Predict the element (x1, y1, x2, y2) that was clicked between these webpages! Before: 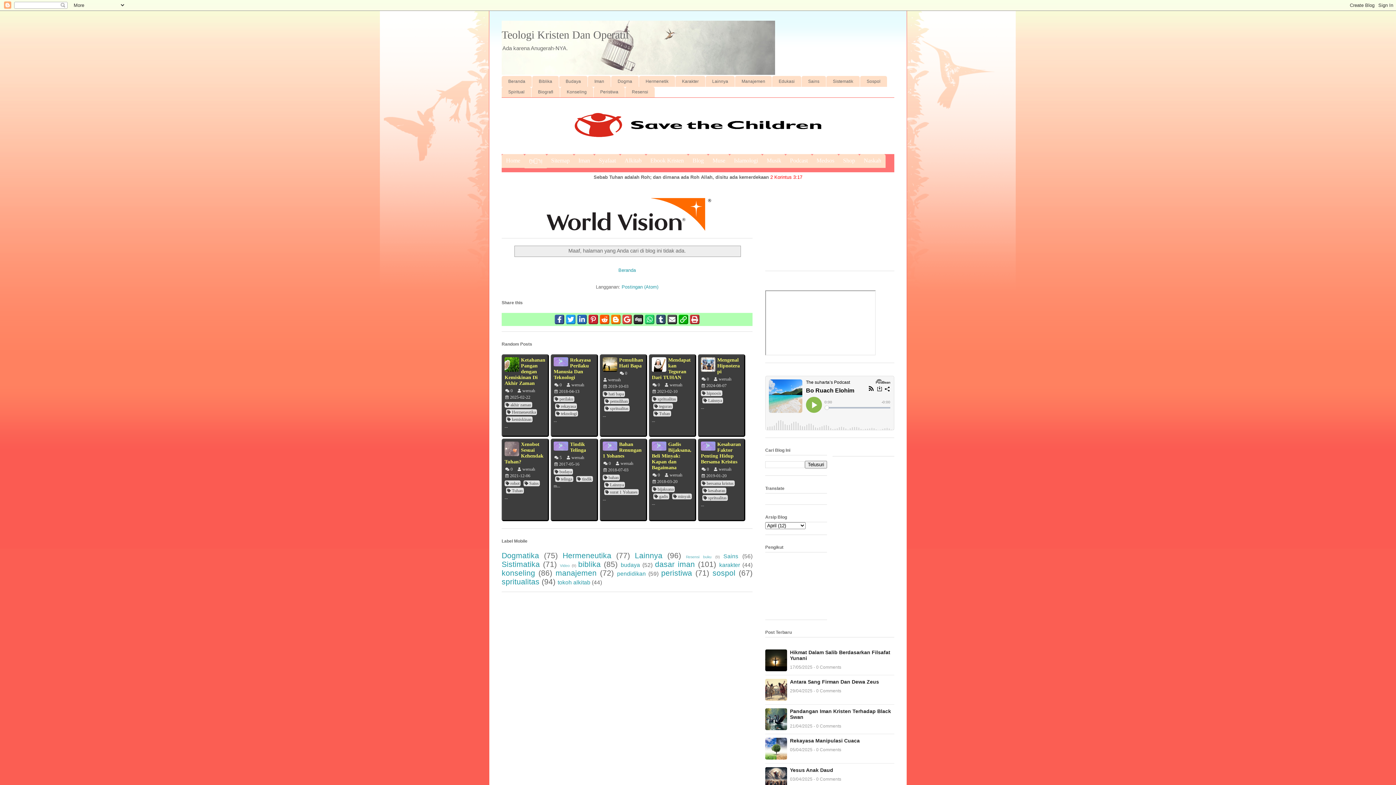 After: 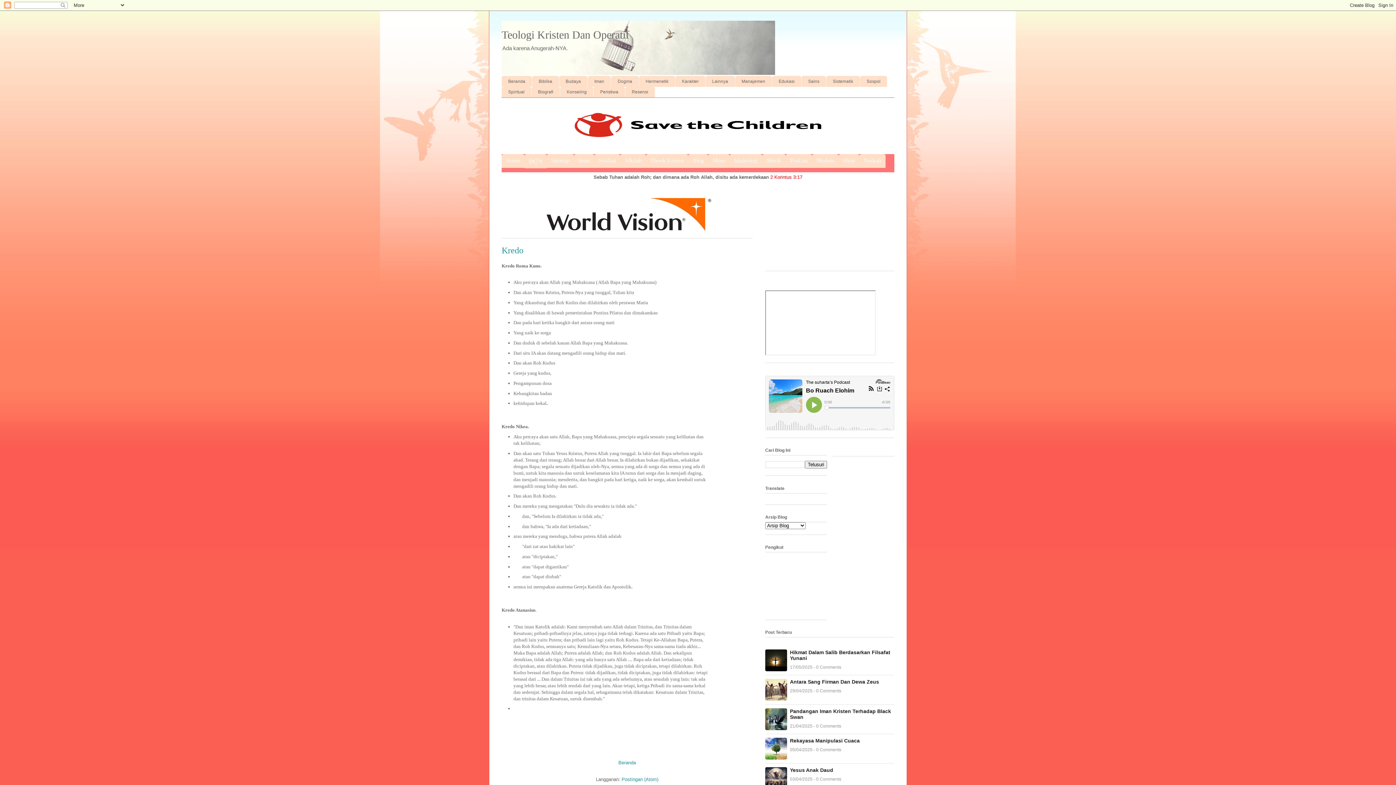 Action: label: Iman bbox: (574, 154, 594, 168)